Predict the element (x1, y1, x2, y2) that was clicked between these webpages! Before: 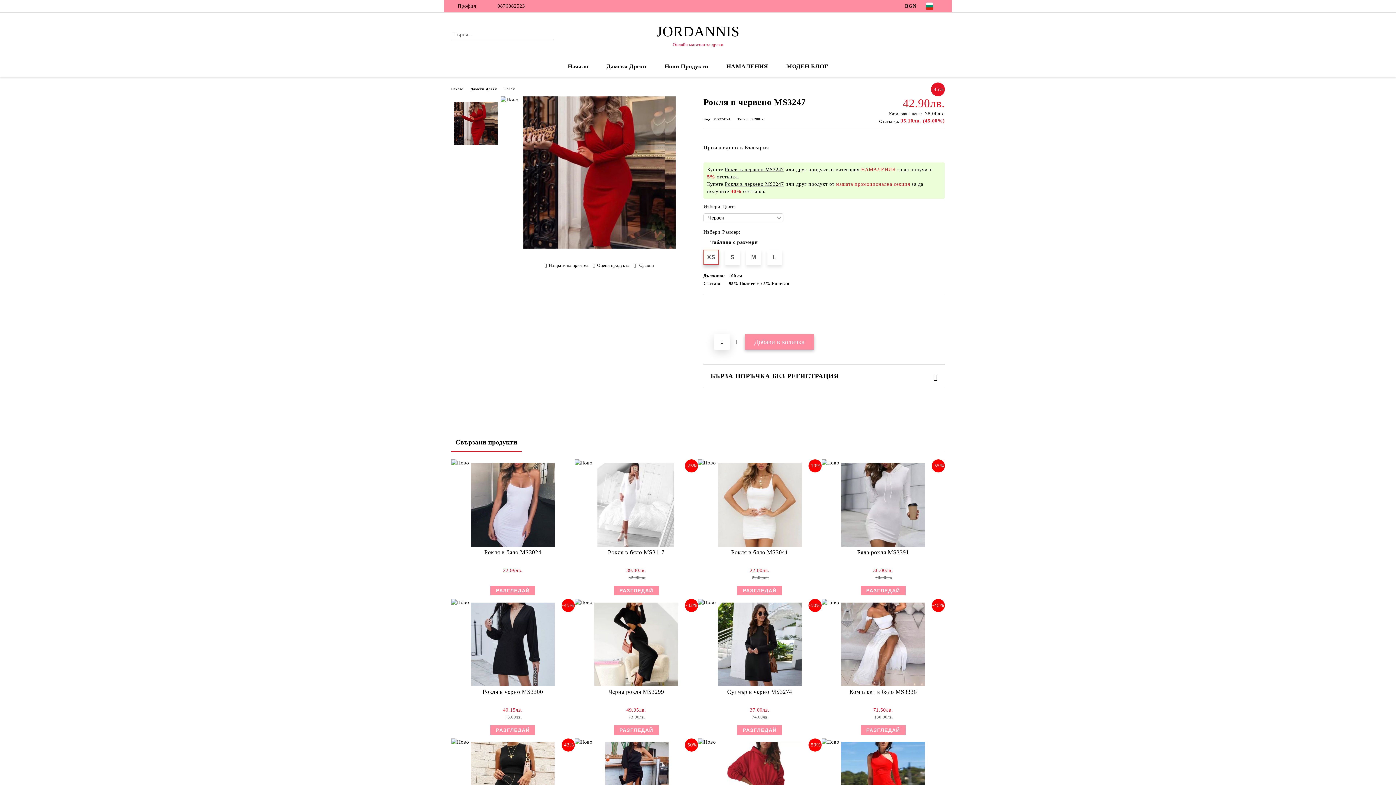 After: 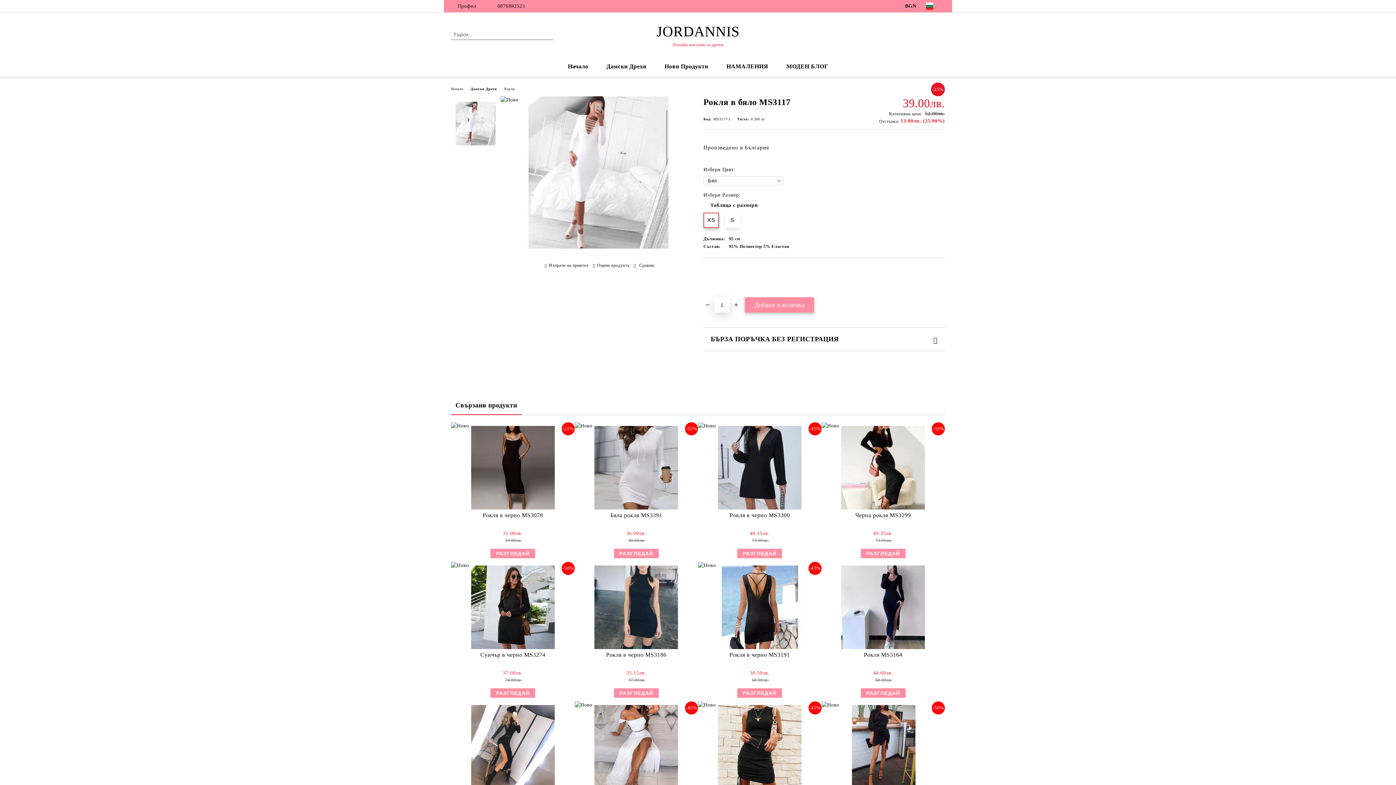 Action: bbox: (614, 586, 658, 595) label: РАЗГЛЕДАЙ